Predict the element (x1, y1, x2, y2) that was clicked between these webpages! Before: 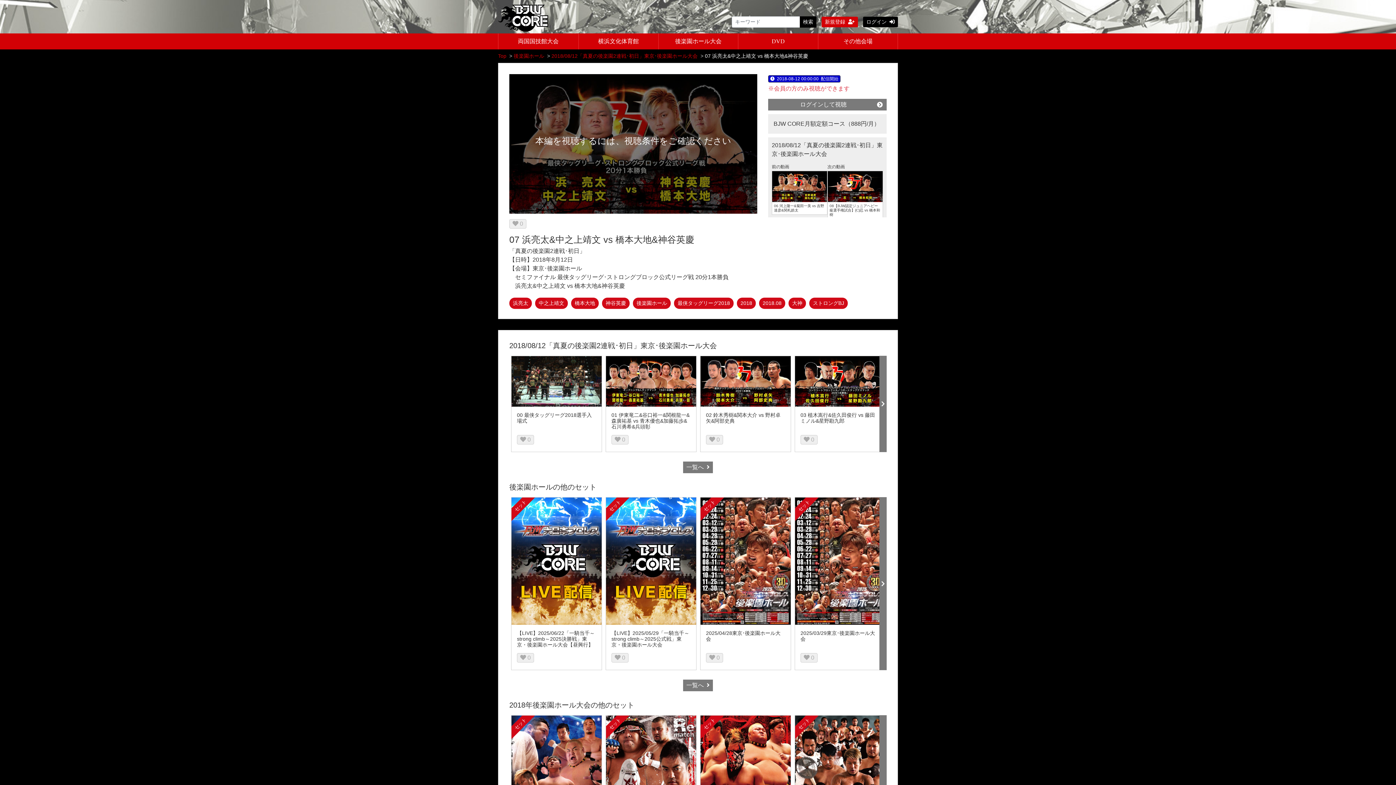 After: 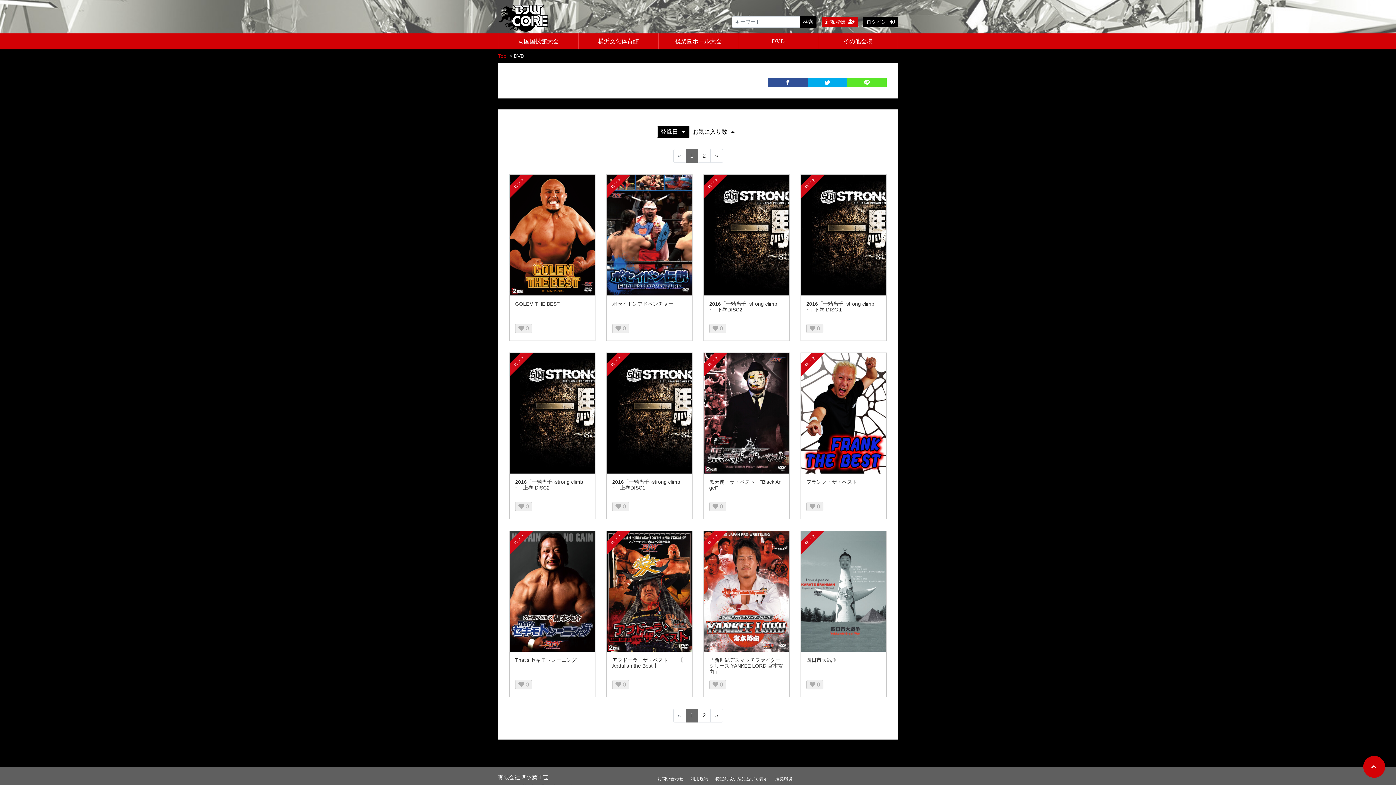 Action: label: DVD bbox: (738, 33, 818, 49)